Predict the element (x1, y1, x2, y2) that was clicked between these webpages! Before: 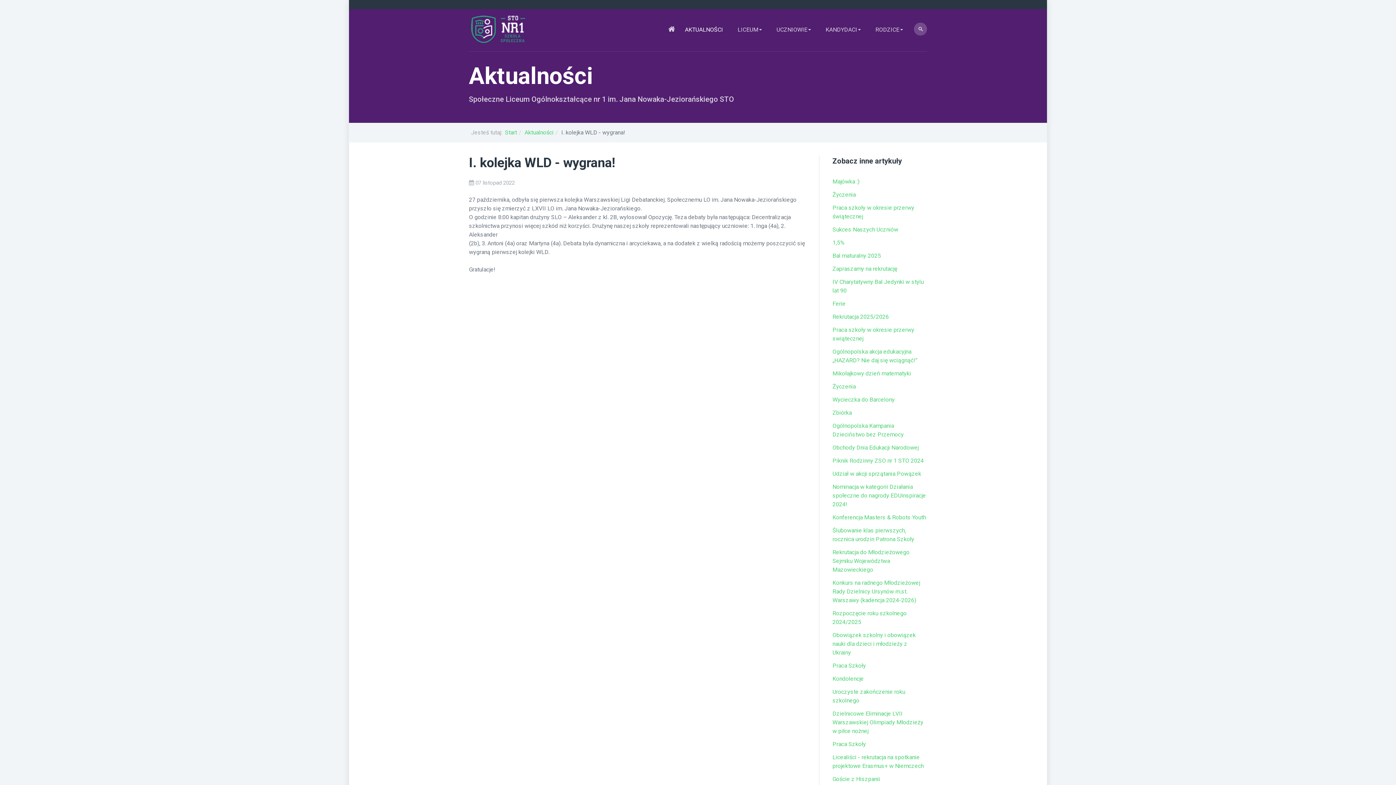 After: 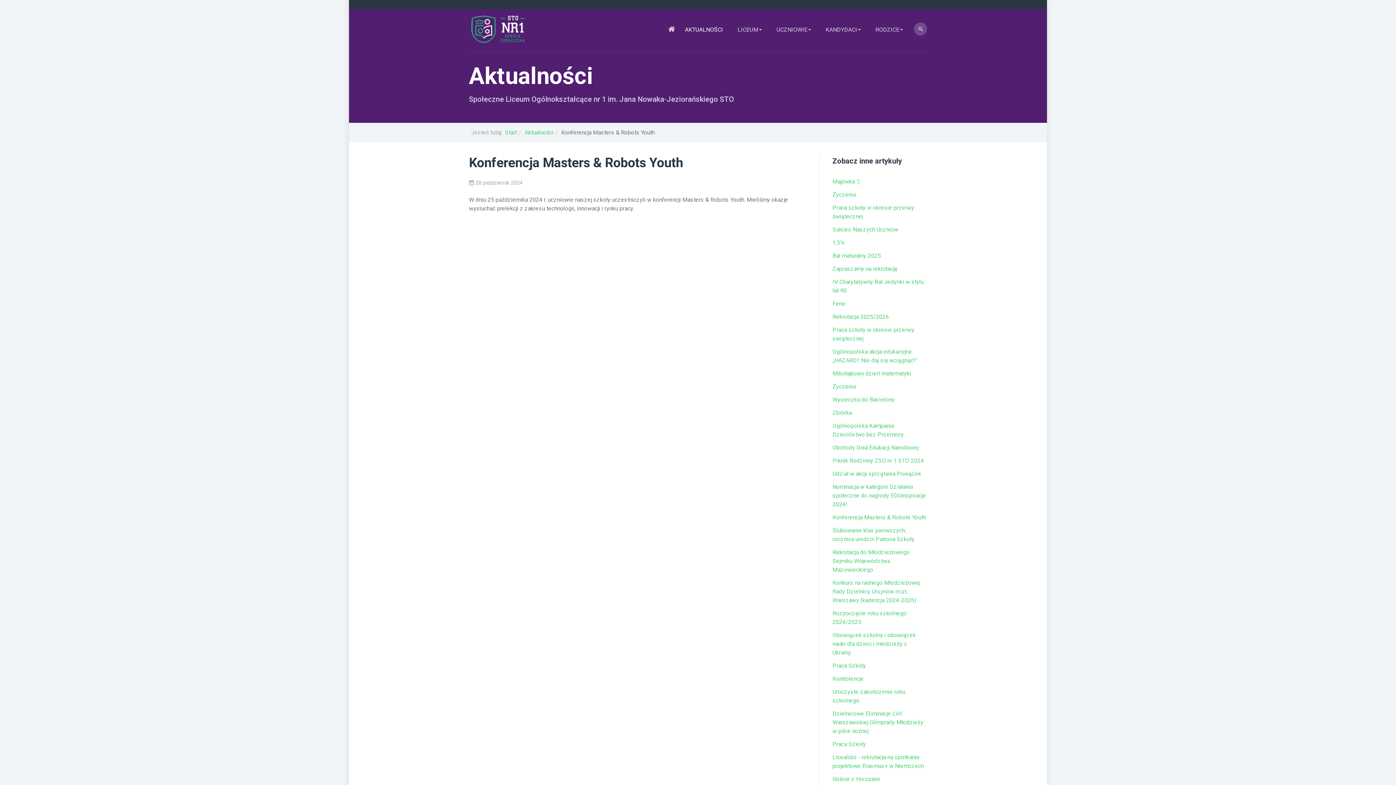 Action: label: Konferencja Masters & Robots Youth bbox: (832, 514, 926, 521)